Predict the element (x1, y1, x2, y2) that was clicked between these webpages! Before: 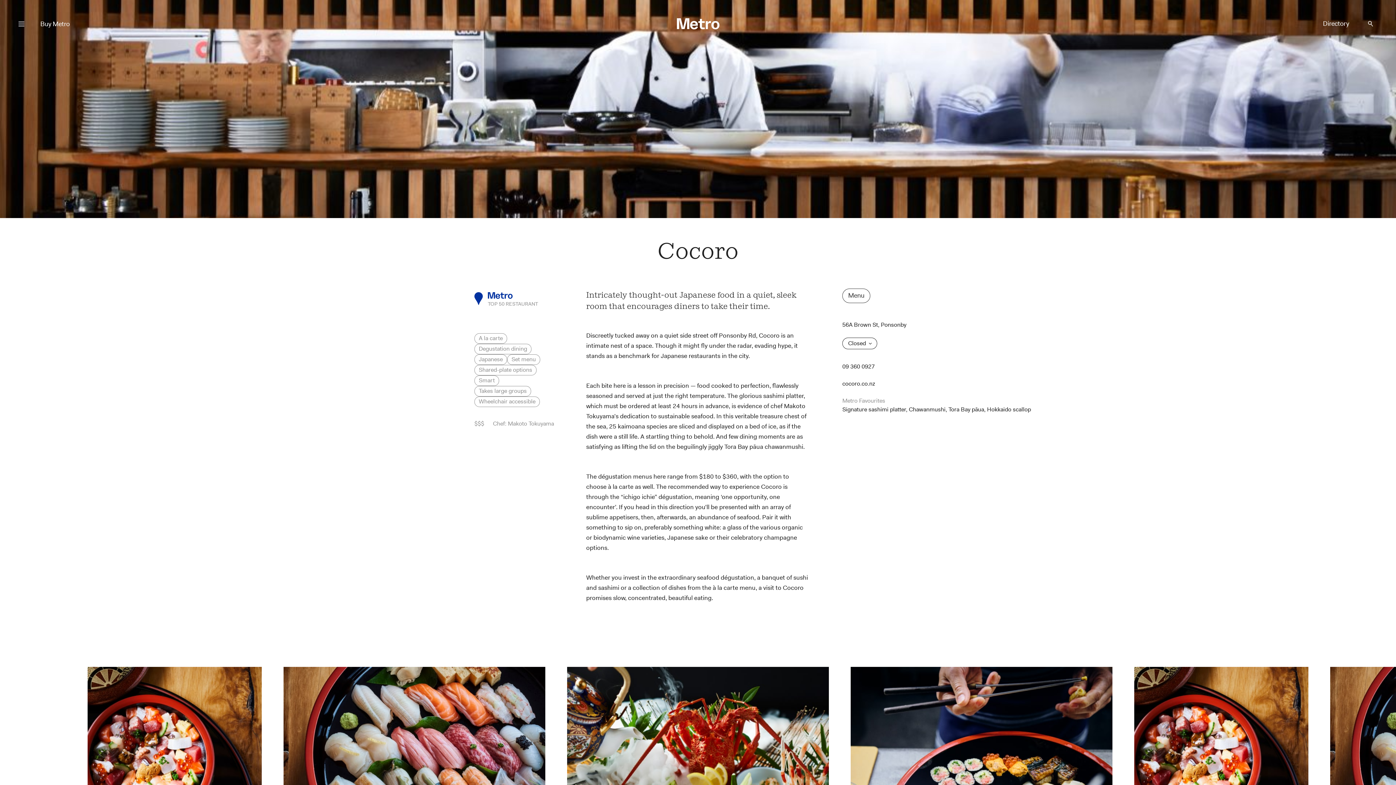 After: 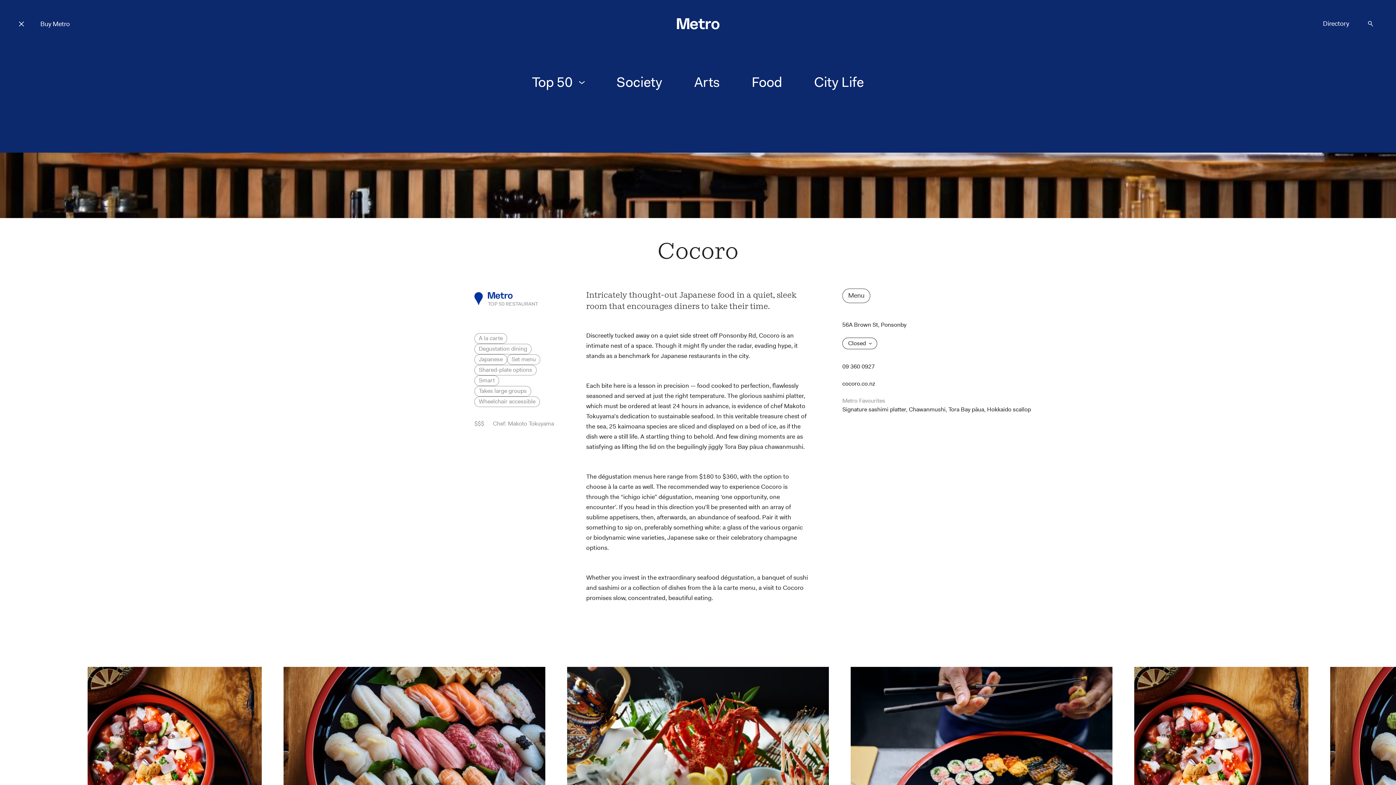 Action: label: Menu bbox: (-2, 0, 38, 41)